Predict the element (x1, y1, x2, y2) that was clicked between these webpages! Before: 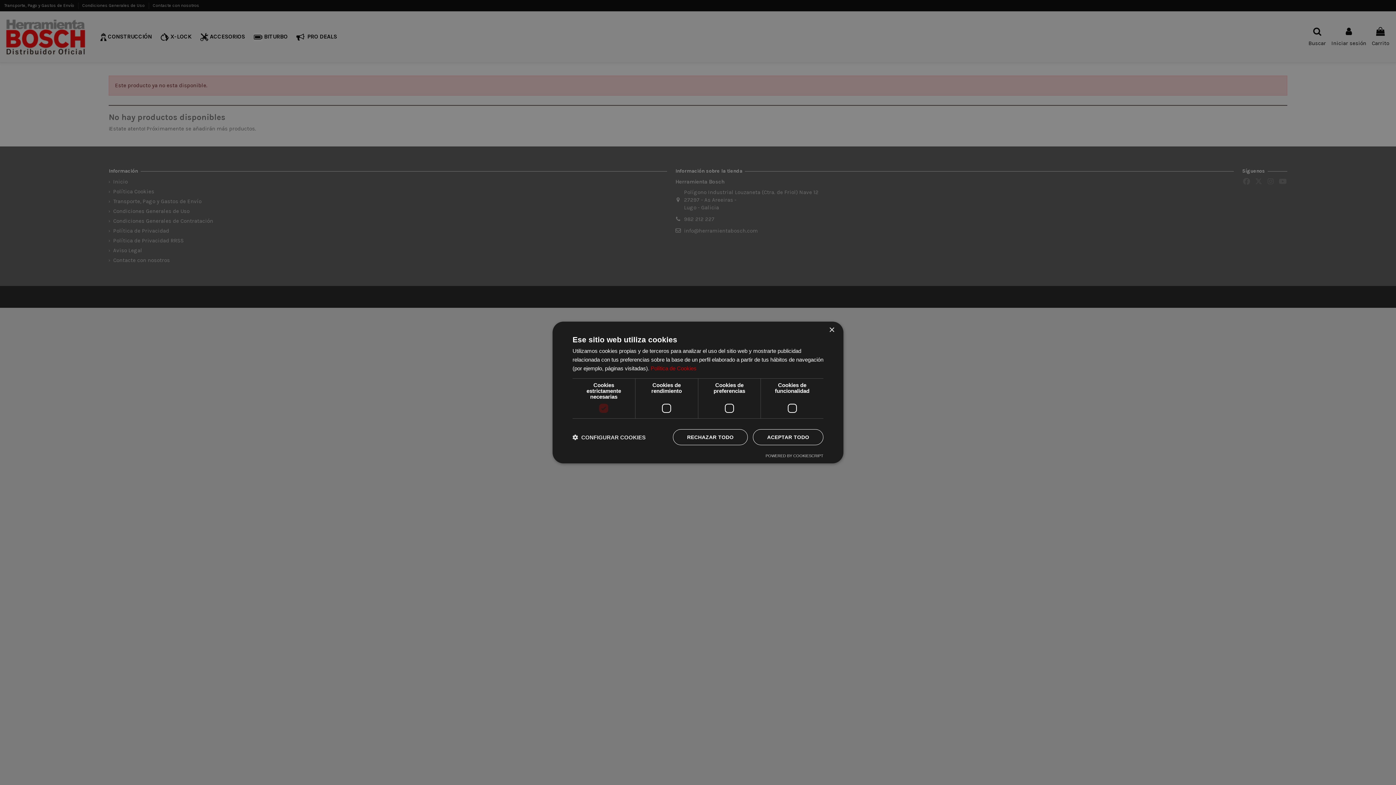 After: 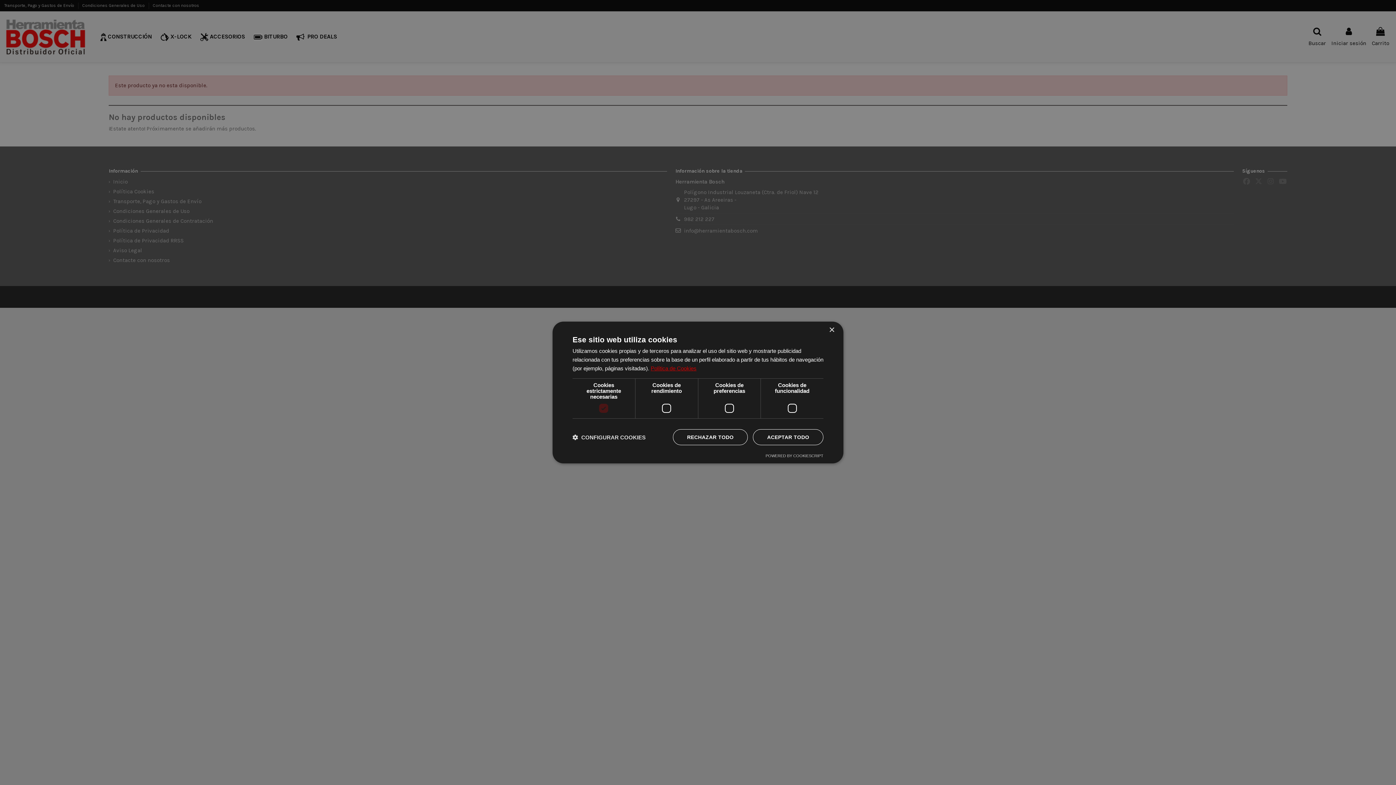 Action: label: Política de Cookies, opens a new window bbox: (650, 365, 696, 371)